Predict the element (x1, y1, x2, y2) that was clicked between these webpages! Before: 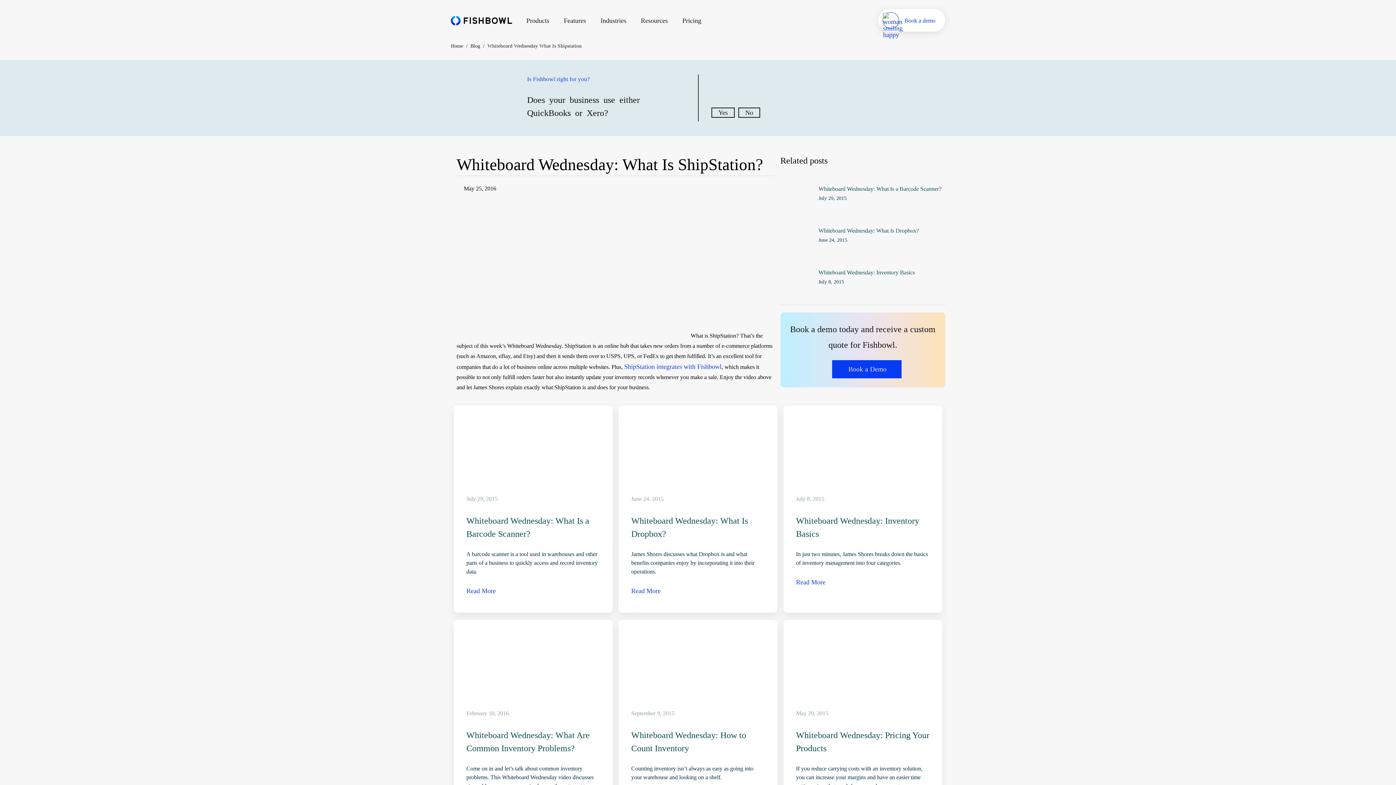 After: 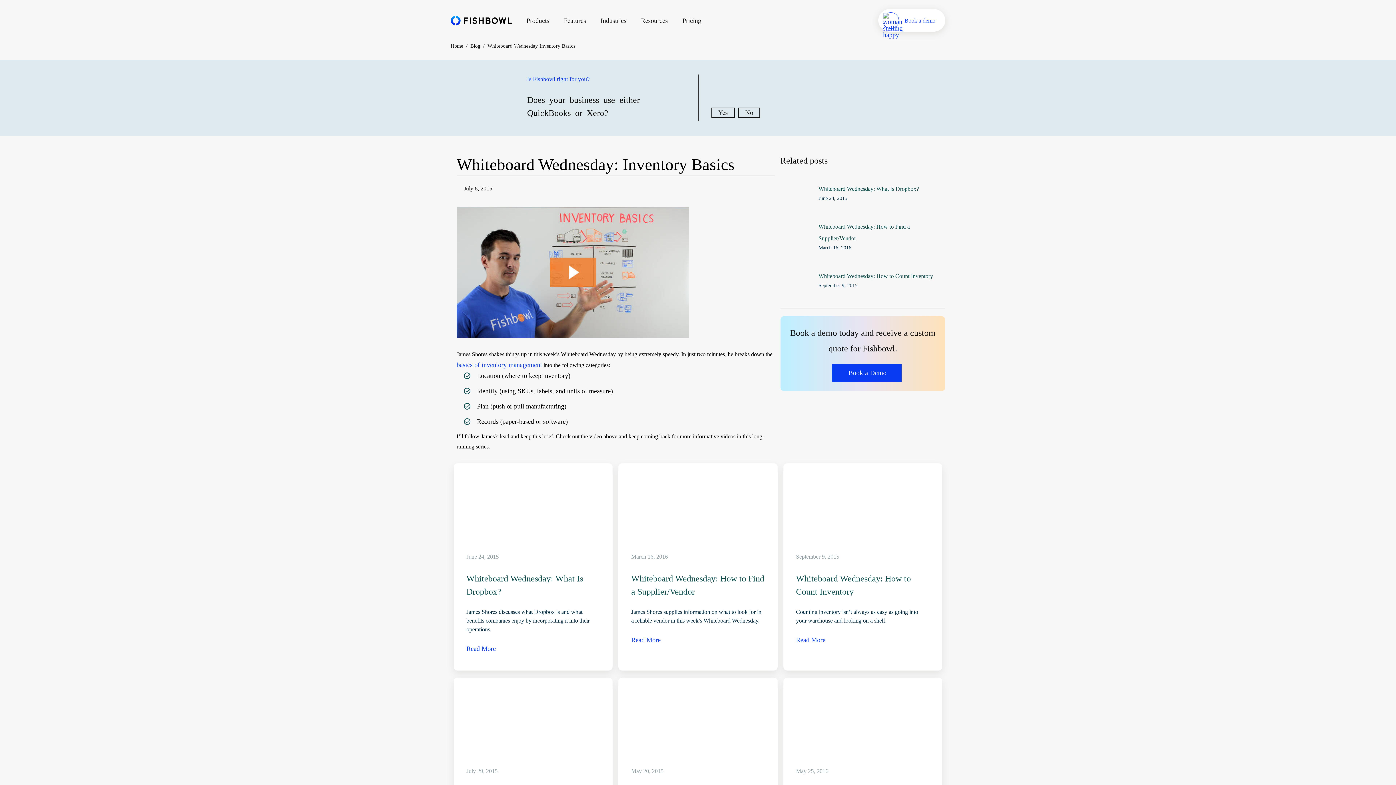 Action: label: Read More bbox: (796, 573, 825, 600)